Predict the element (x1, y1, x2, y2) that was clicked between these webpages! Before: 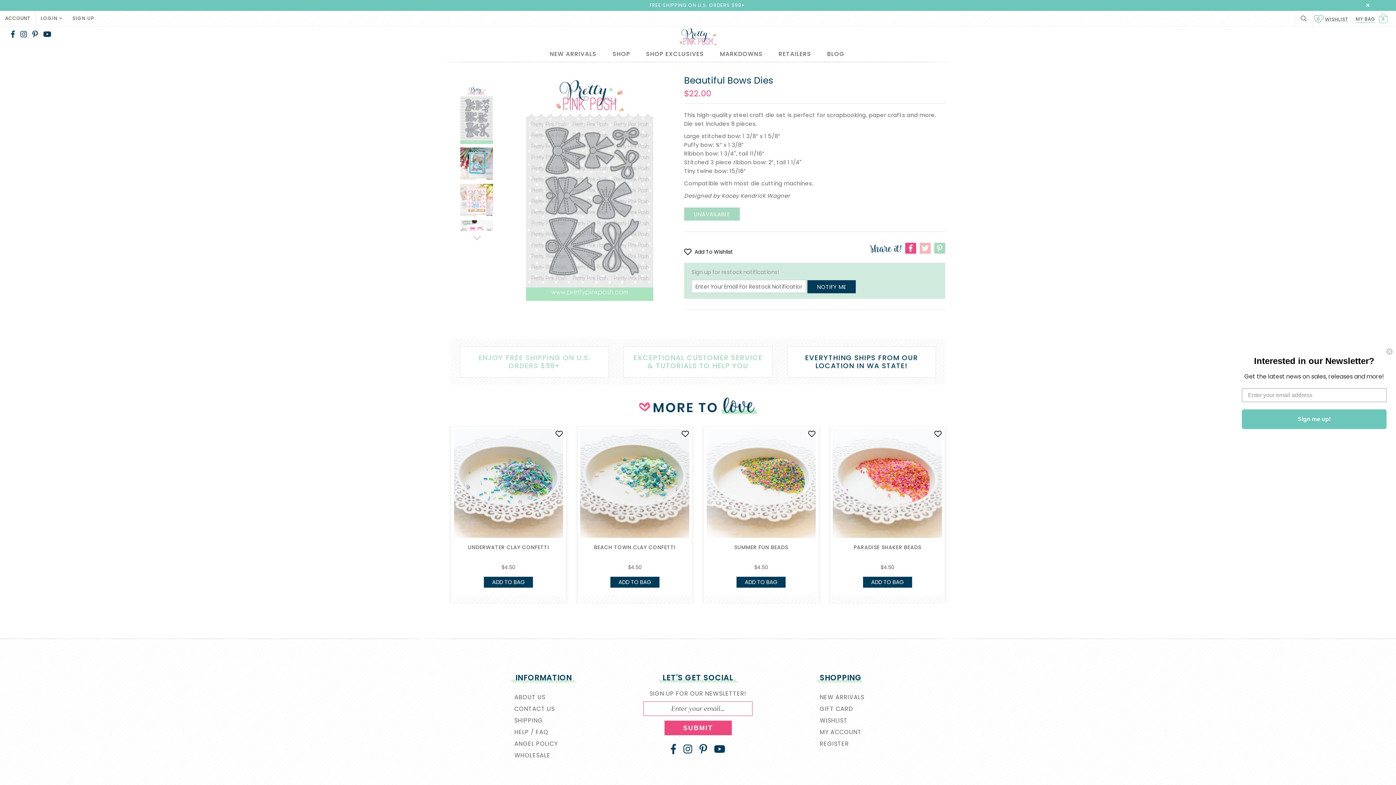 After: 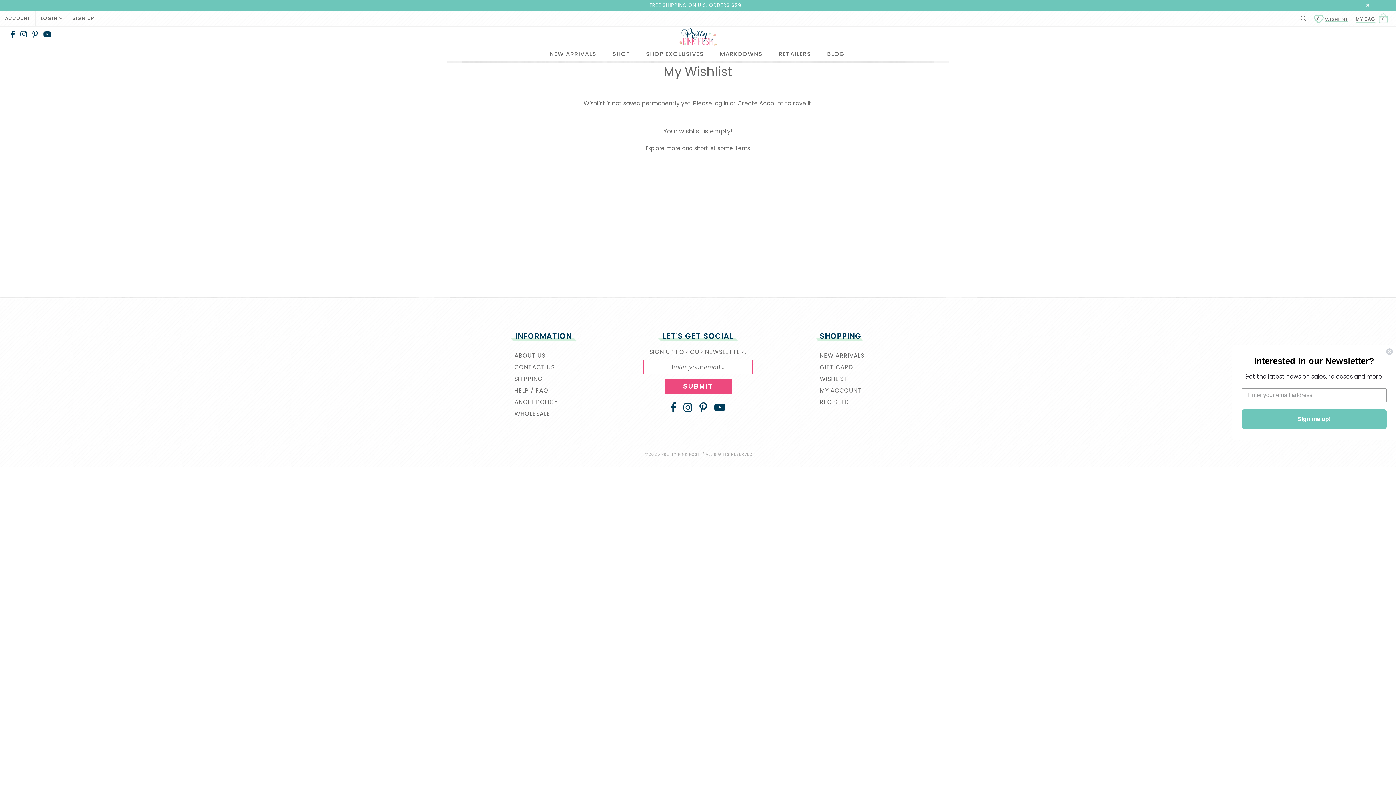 Action: label: WISHLIST bbox: (820, 716, 847, 725)